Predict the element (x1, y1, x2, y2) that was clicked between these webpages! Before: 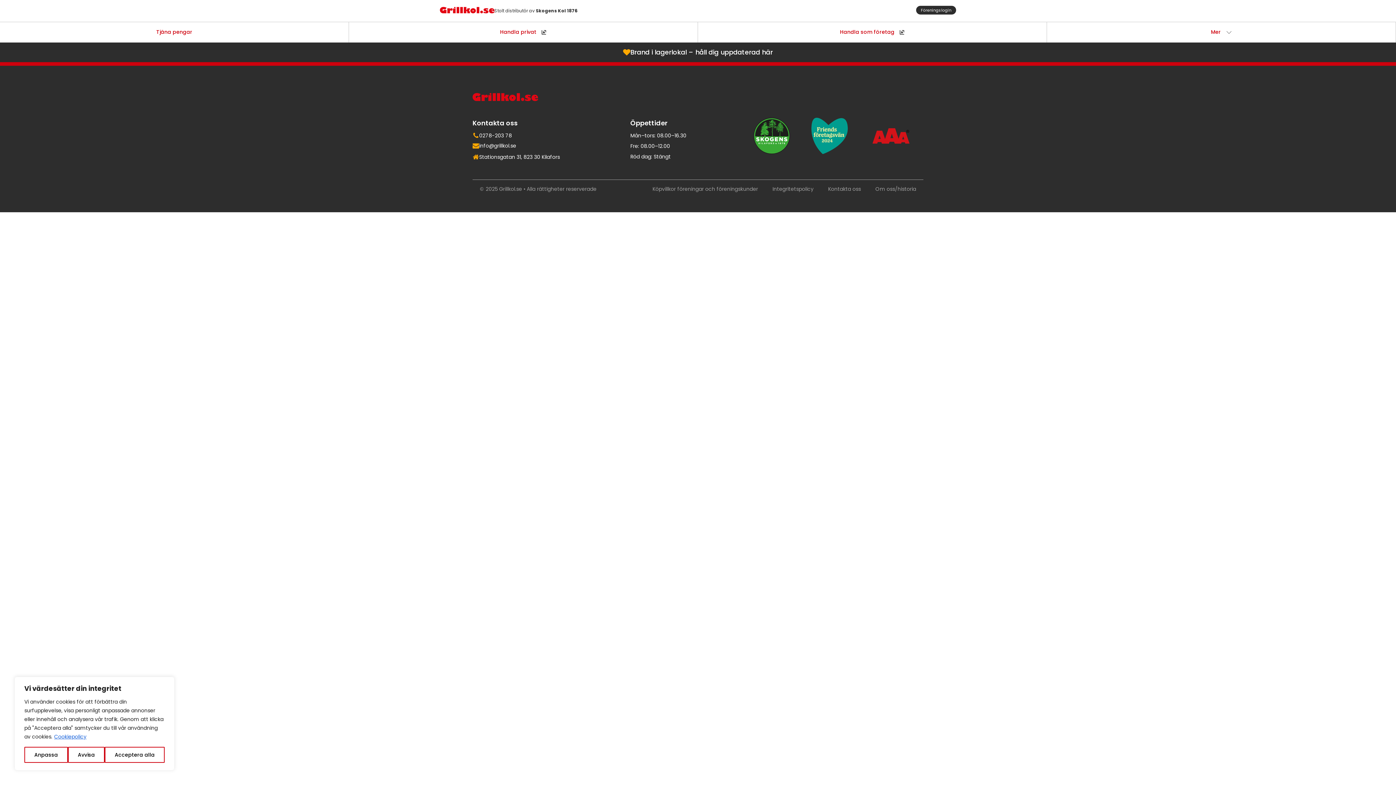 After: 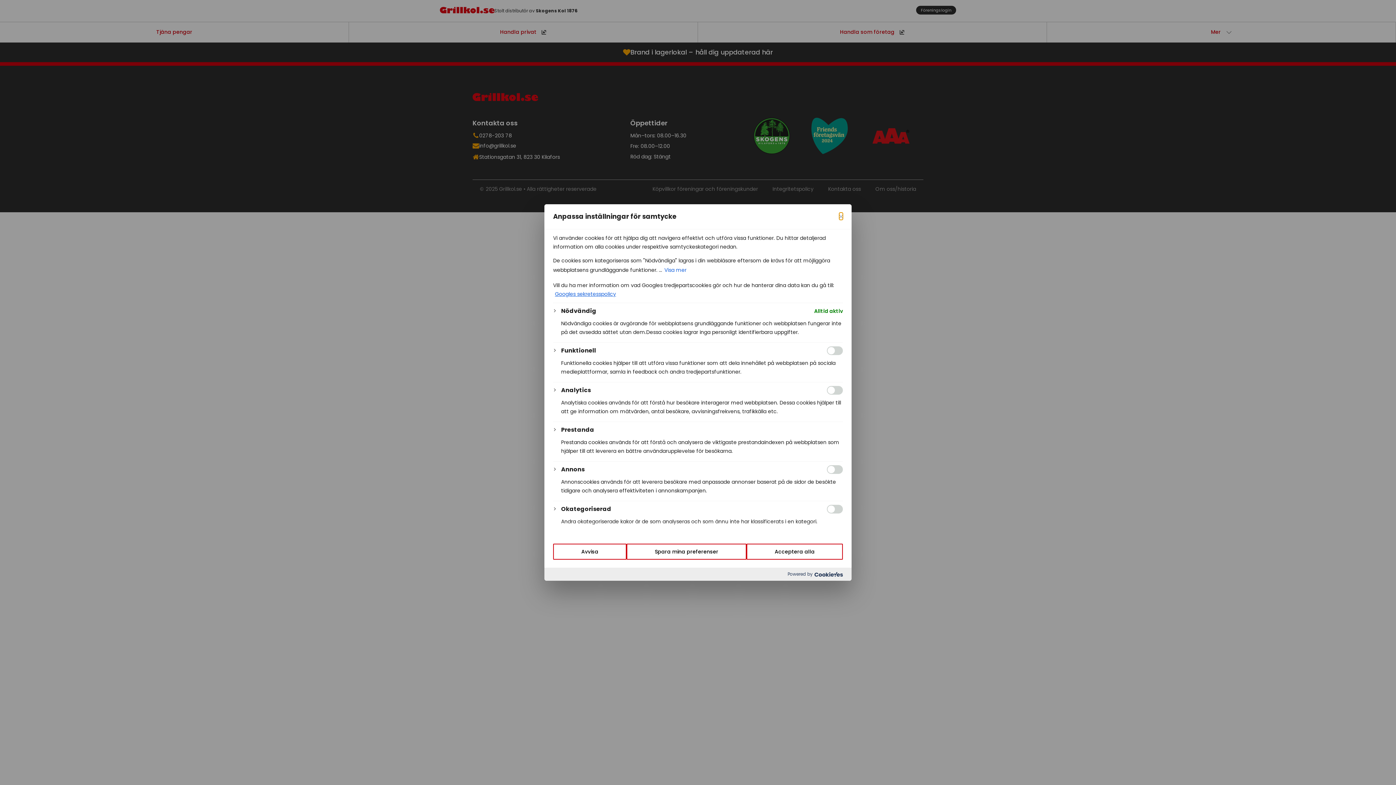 Action: label: Anpassa bbox: (24, 747, 67, 763)